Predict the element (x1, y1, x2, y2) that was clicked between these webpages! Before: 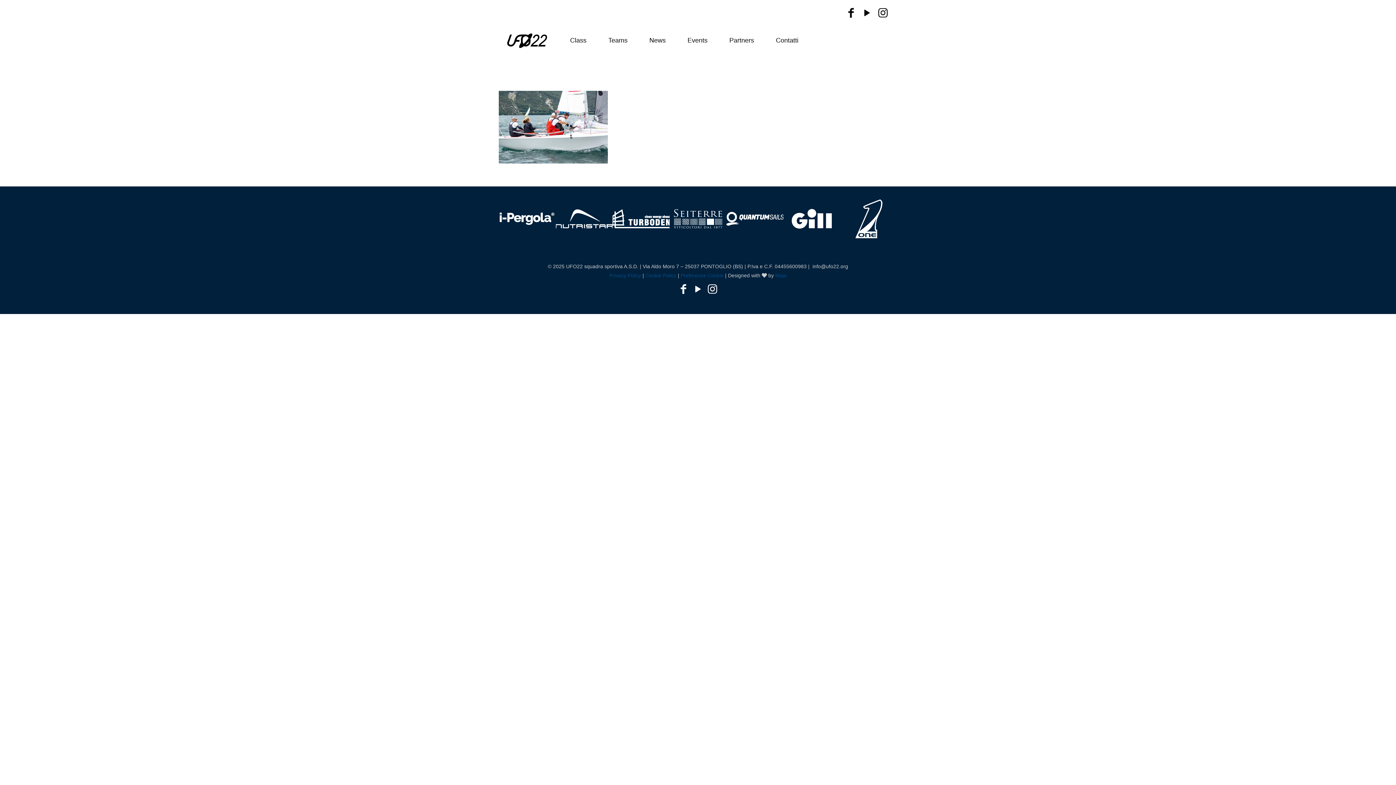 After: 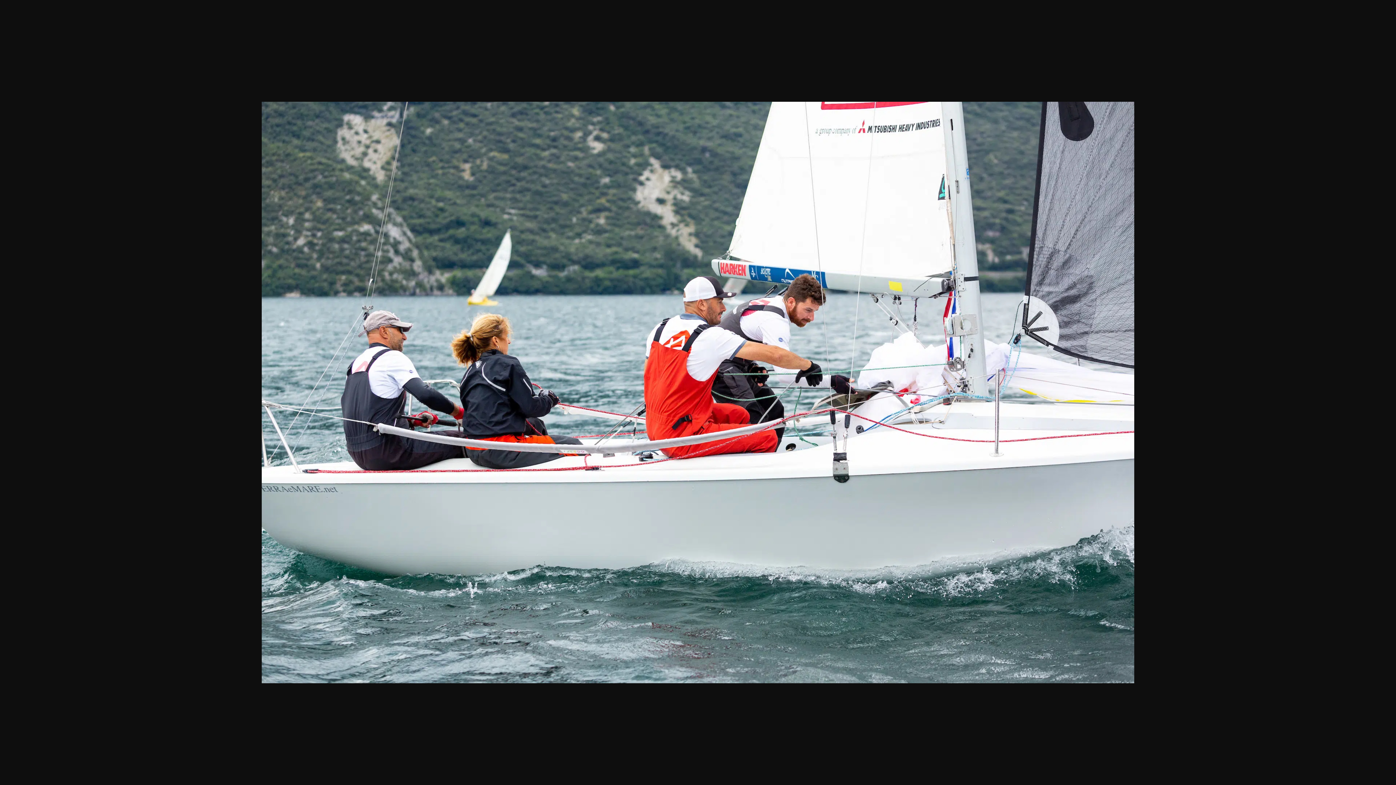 Action: bbox: (498, 158, 608, 164)